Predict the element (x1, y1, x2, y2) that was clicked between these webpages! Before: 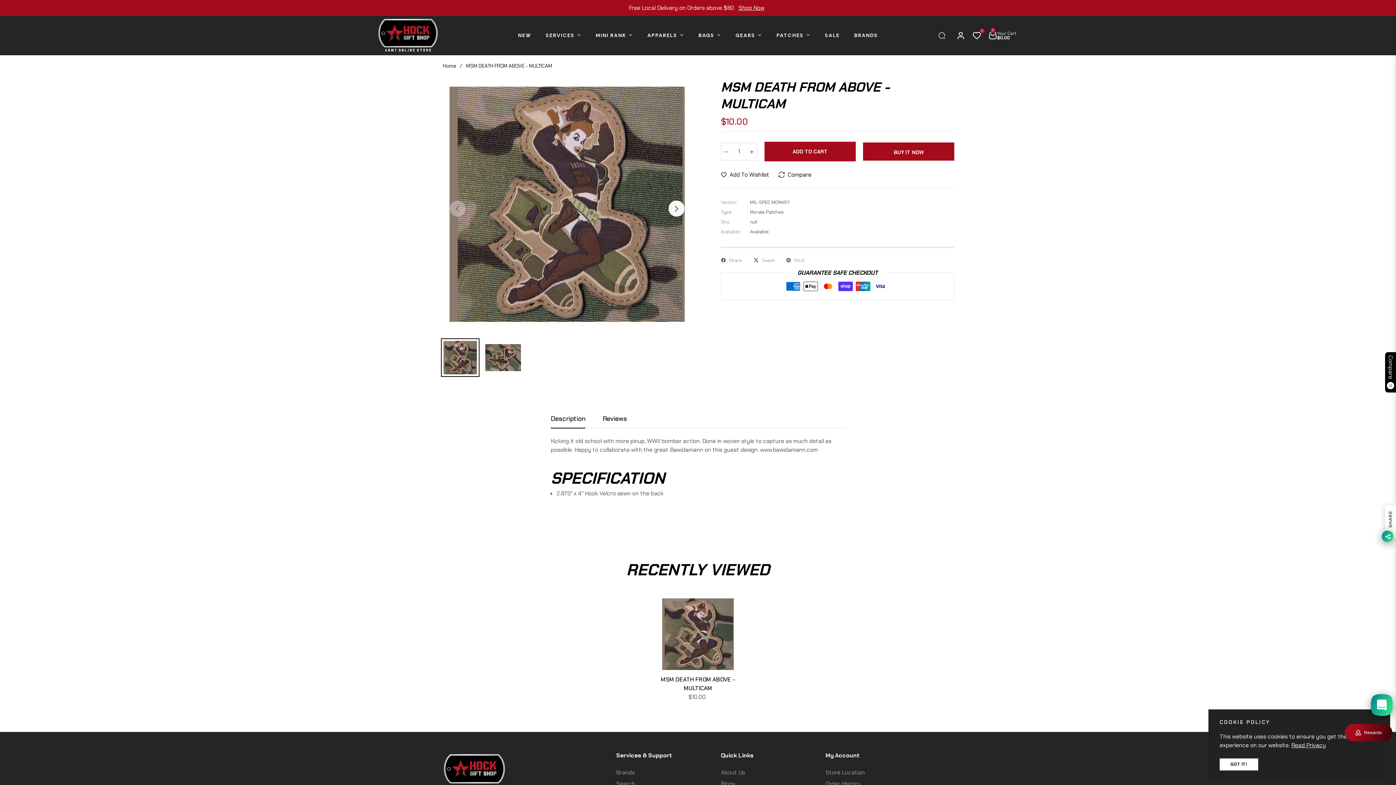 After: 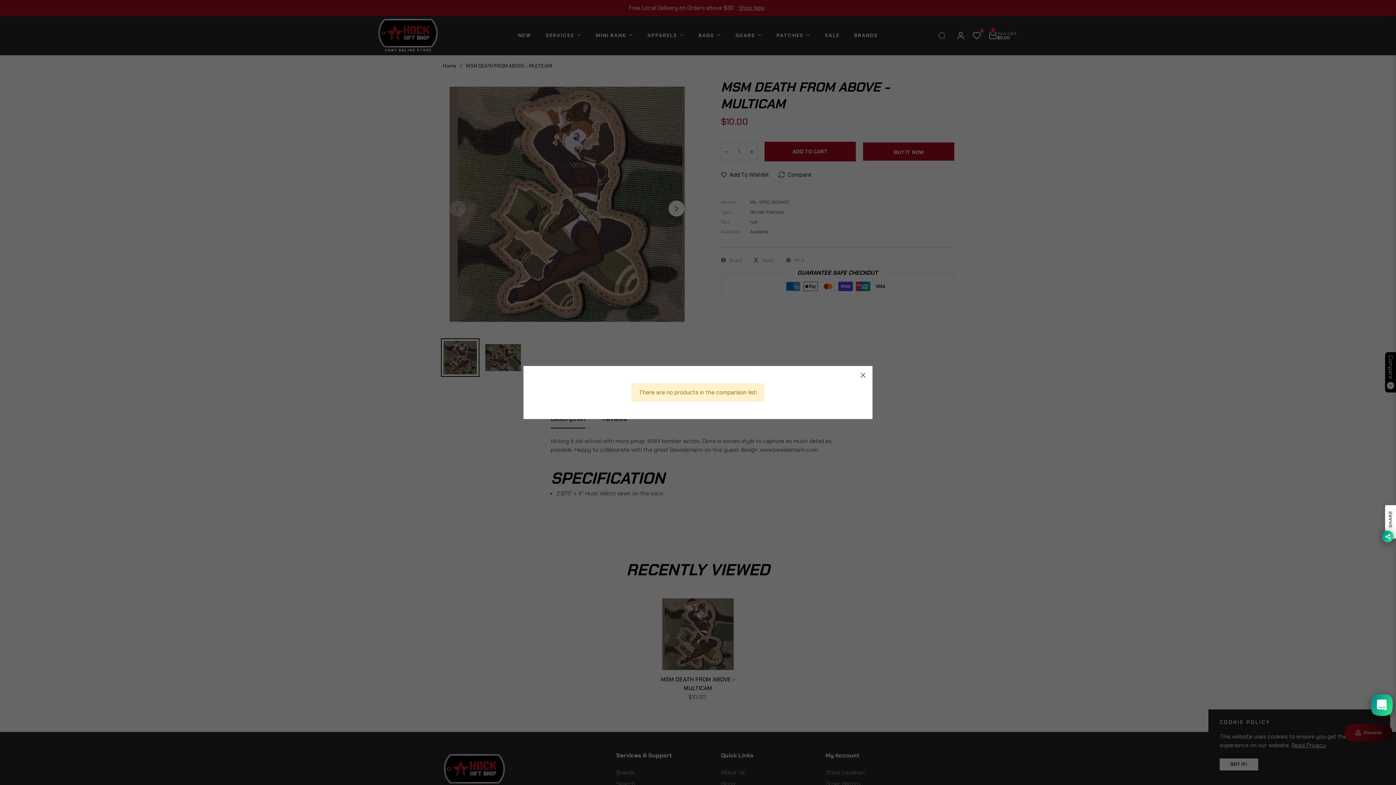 Action: bbox: (1385, 352, 1396, 392) label: Compare
0